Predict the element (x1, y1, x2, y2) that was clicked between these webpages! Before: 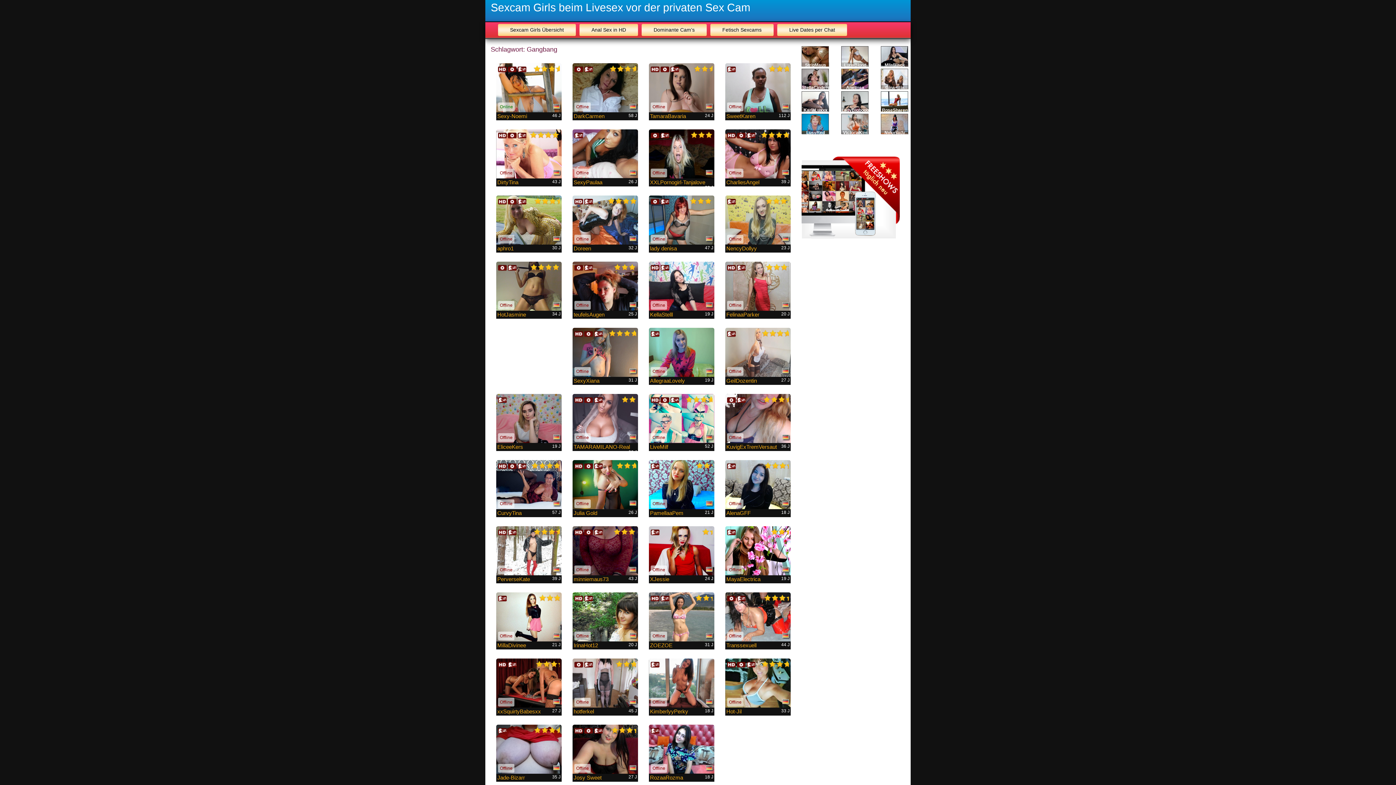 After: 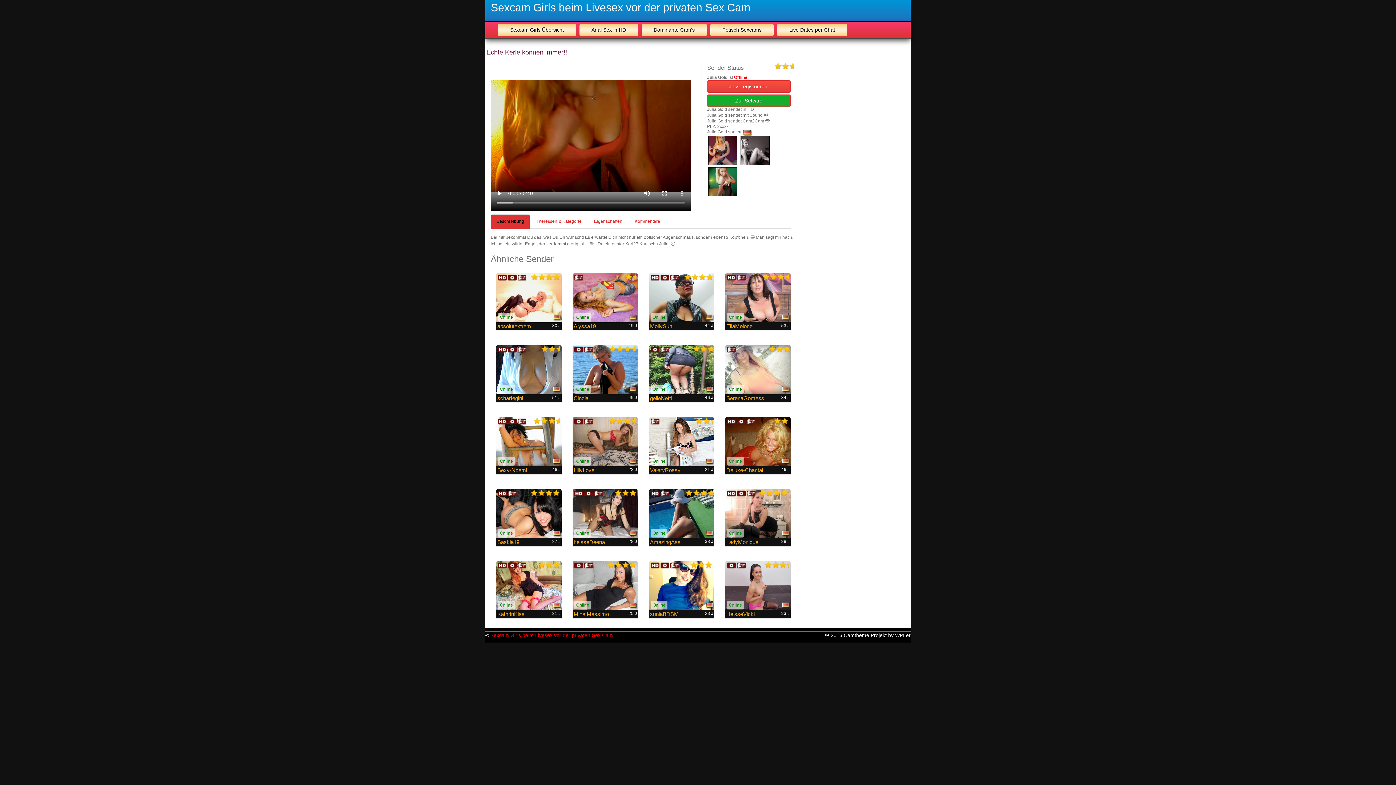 Action: bbox: (572, 460, 638, 509)